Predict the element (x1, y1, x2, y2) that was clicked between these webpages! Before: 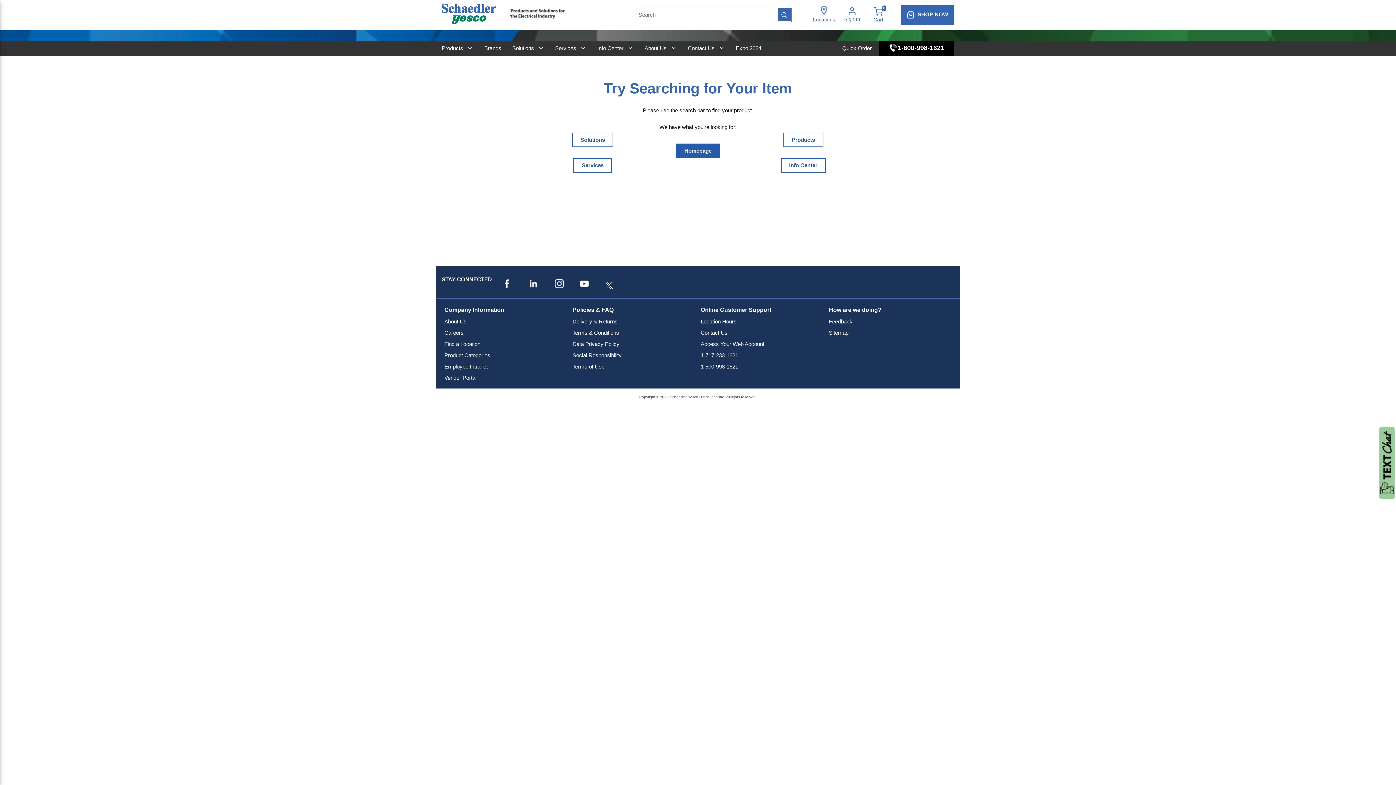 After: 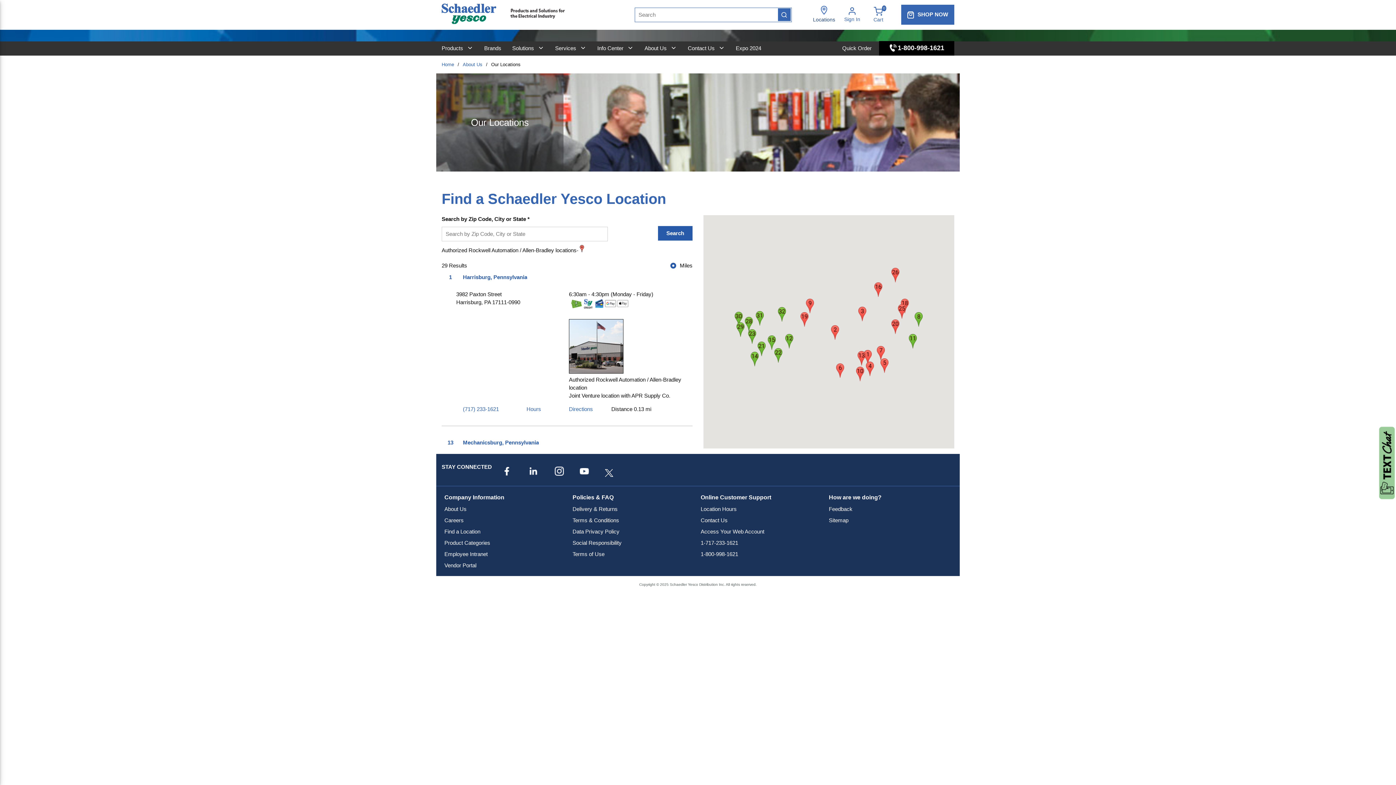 Action: bbox: (813, 16, 835, 23) label: Locations